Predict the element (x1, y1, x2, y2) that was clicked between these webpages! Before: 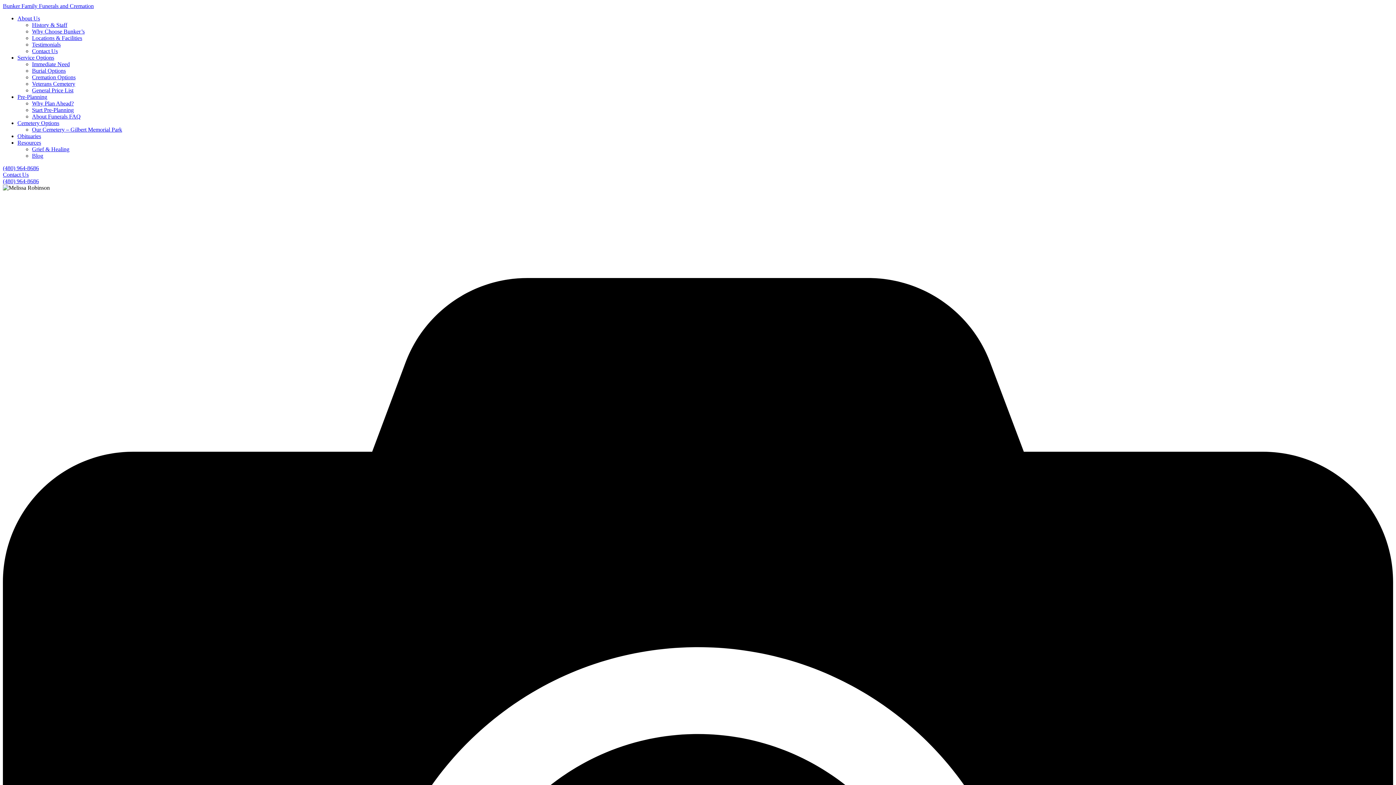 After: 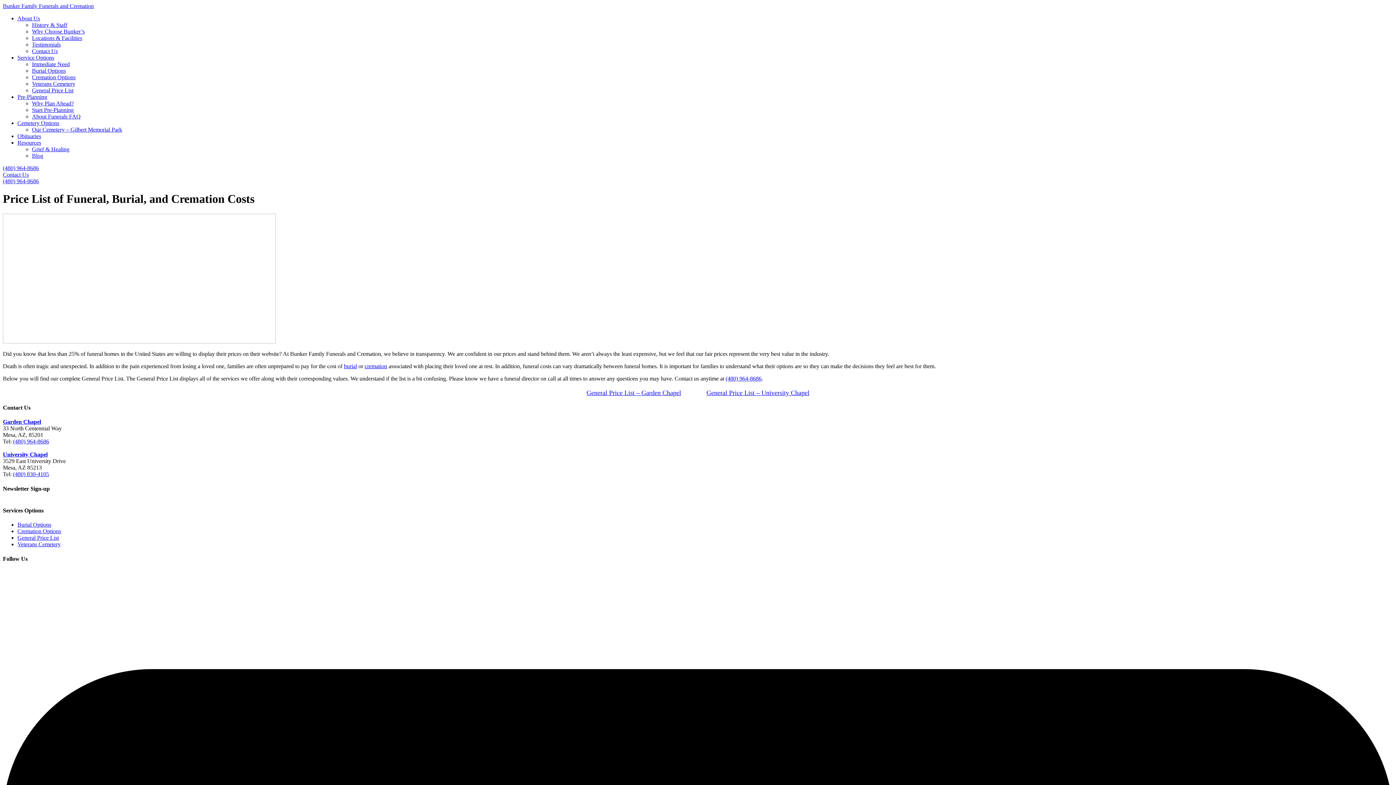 Action: label: General Price List bbox: (32, 87, 73, 93)